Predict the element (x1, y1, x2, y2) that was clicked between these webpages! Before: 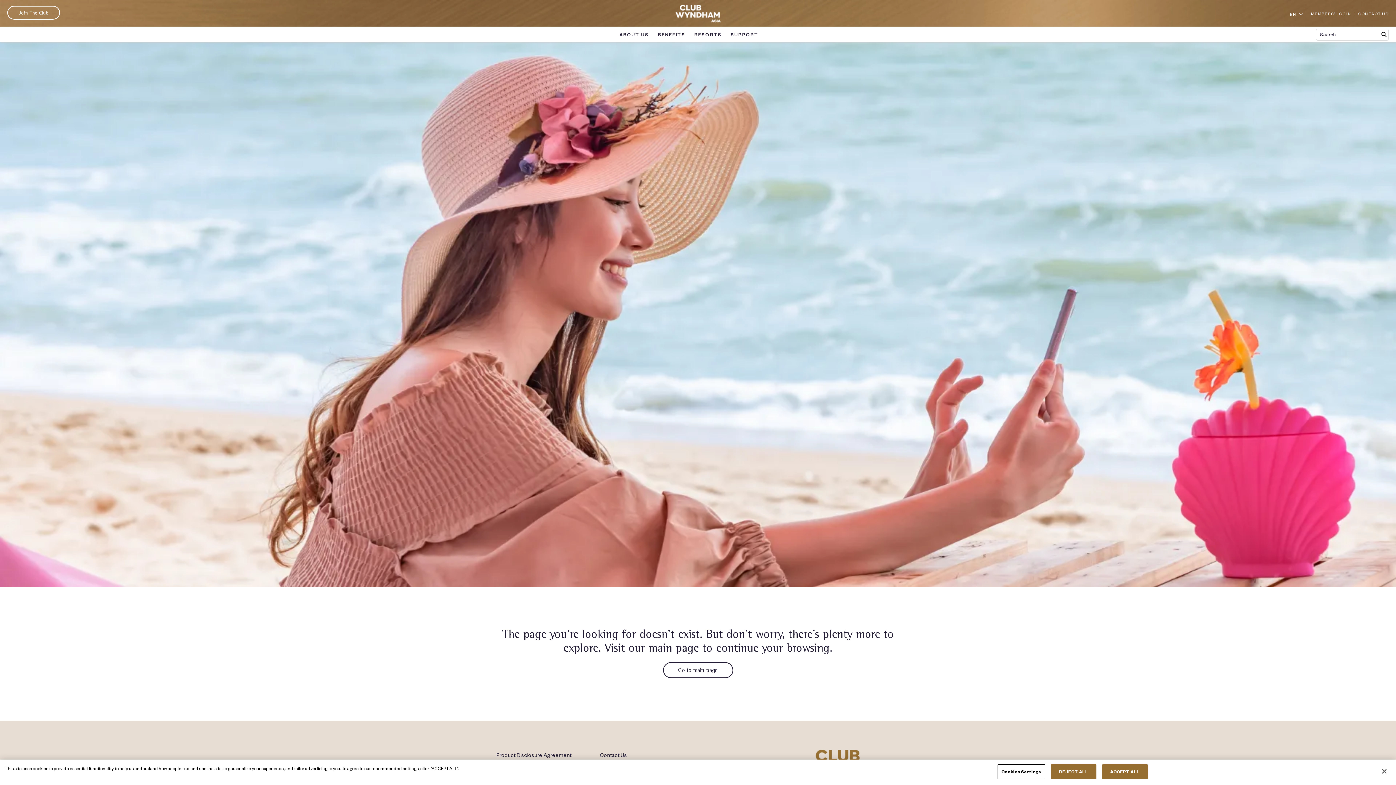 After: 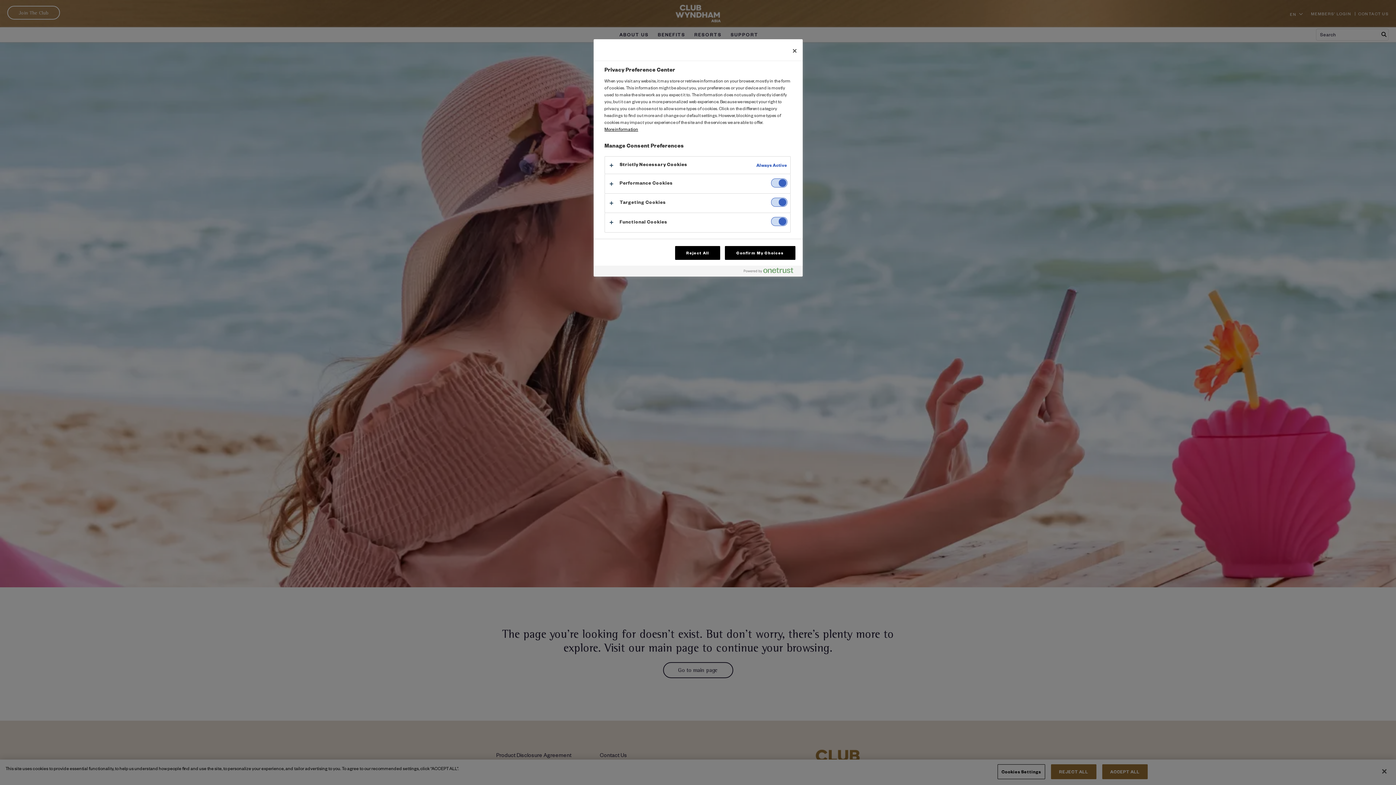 Action: label: Cookies Settings bbox: (997, 764, 1045, 779)